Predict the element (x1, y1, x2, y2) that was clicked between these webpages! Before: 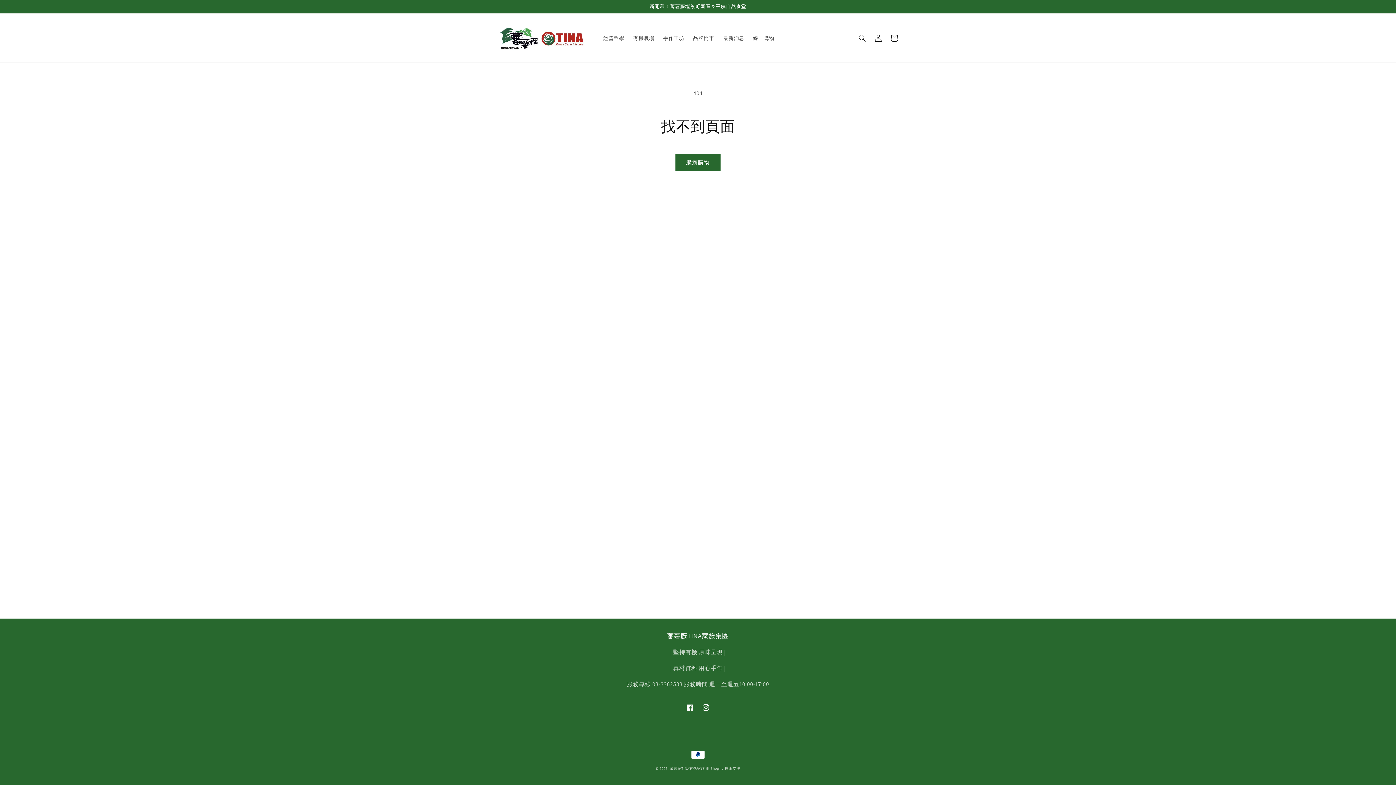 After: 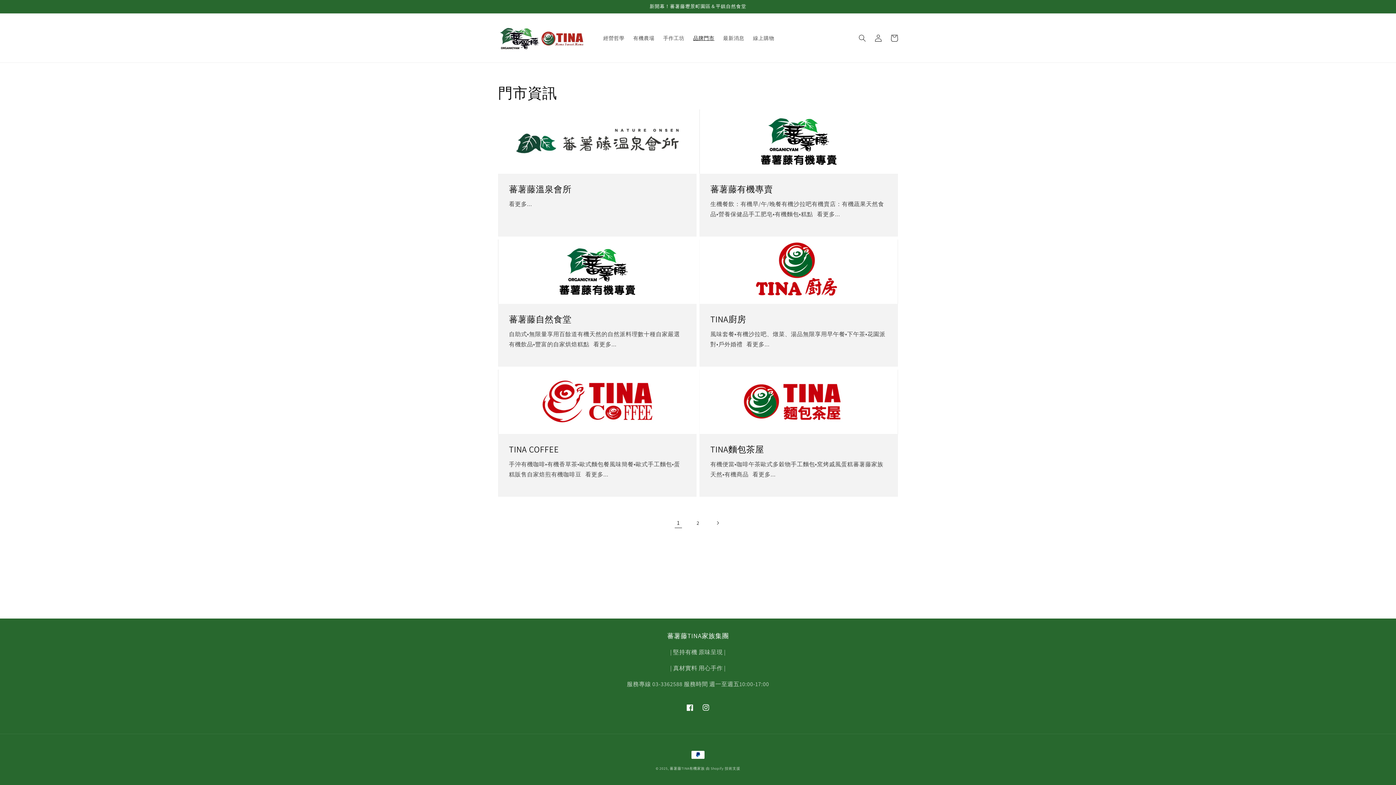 Action: label: 品牌門市 bbox: (688, 30, 718, 45)